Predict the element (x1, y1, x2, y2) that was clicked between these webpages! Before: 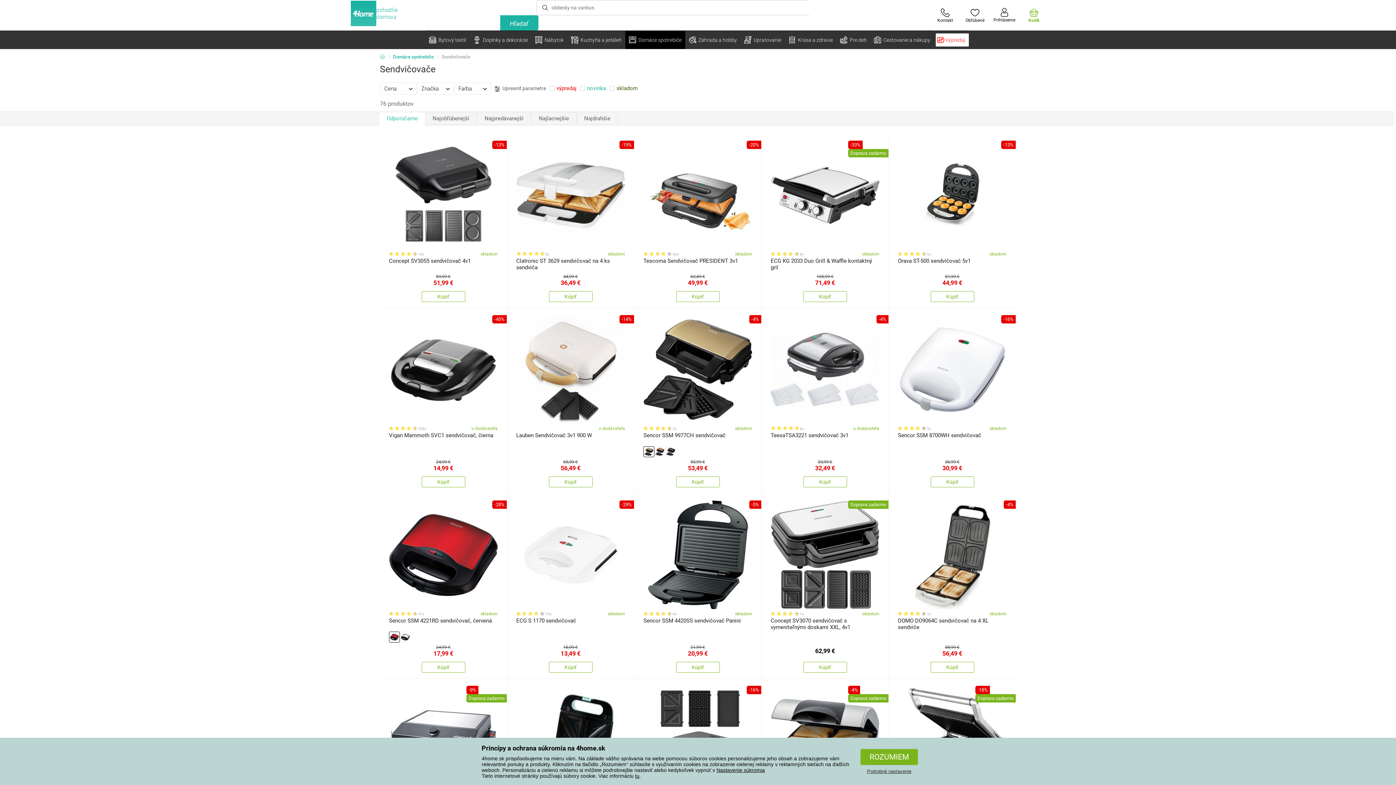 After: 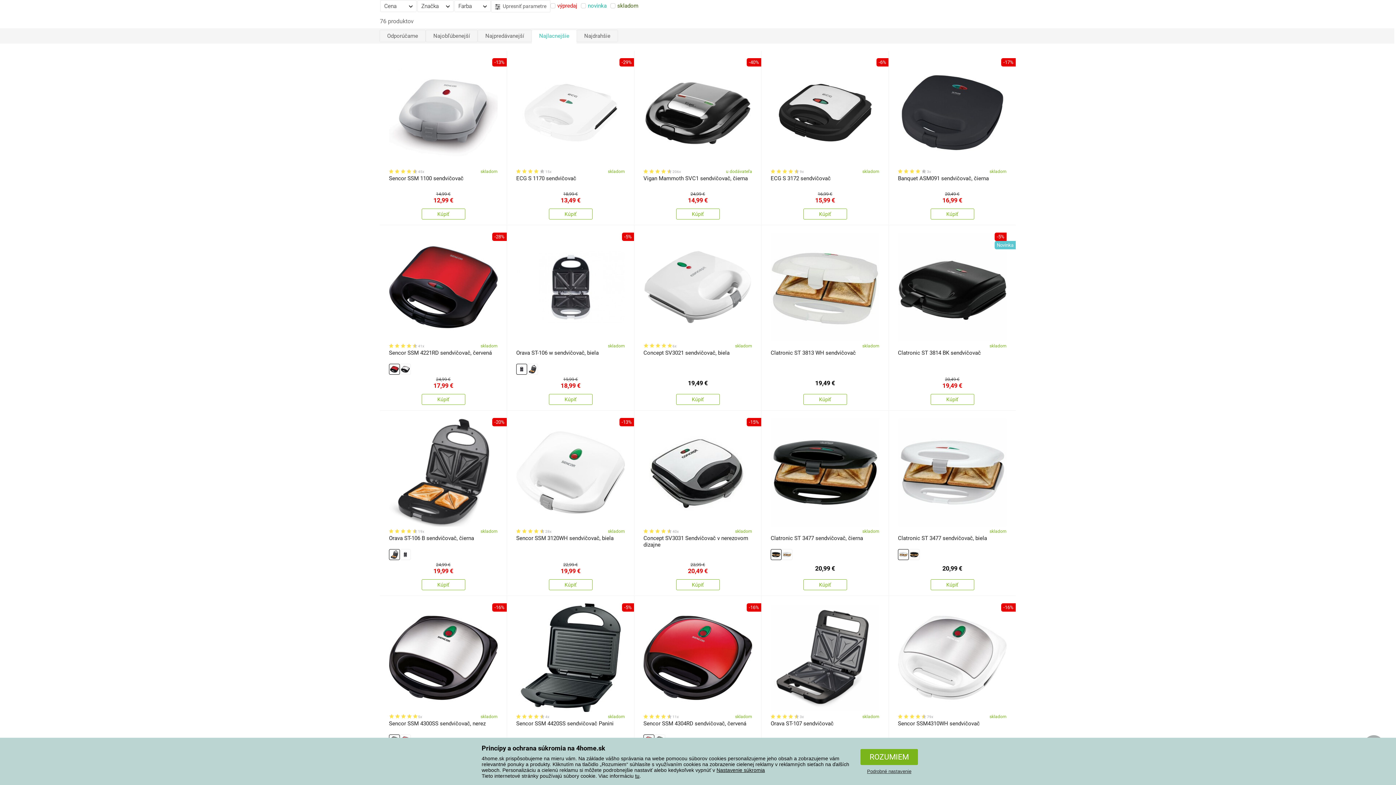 Action: bbox: (531, 112, 576, 124) label: Najlacnejšie